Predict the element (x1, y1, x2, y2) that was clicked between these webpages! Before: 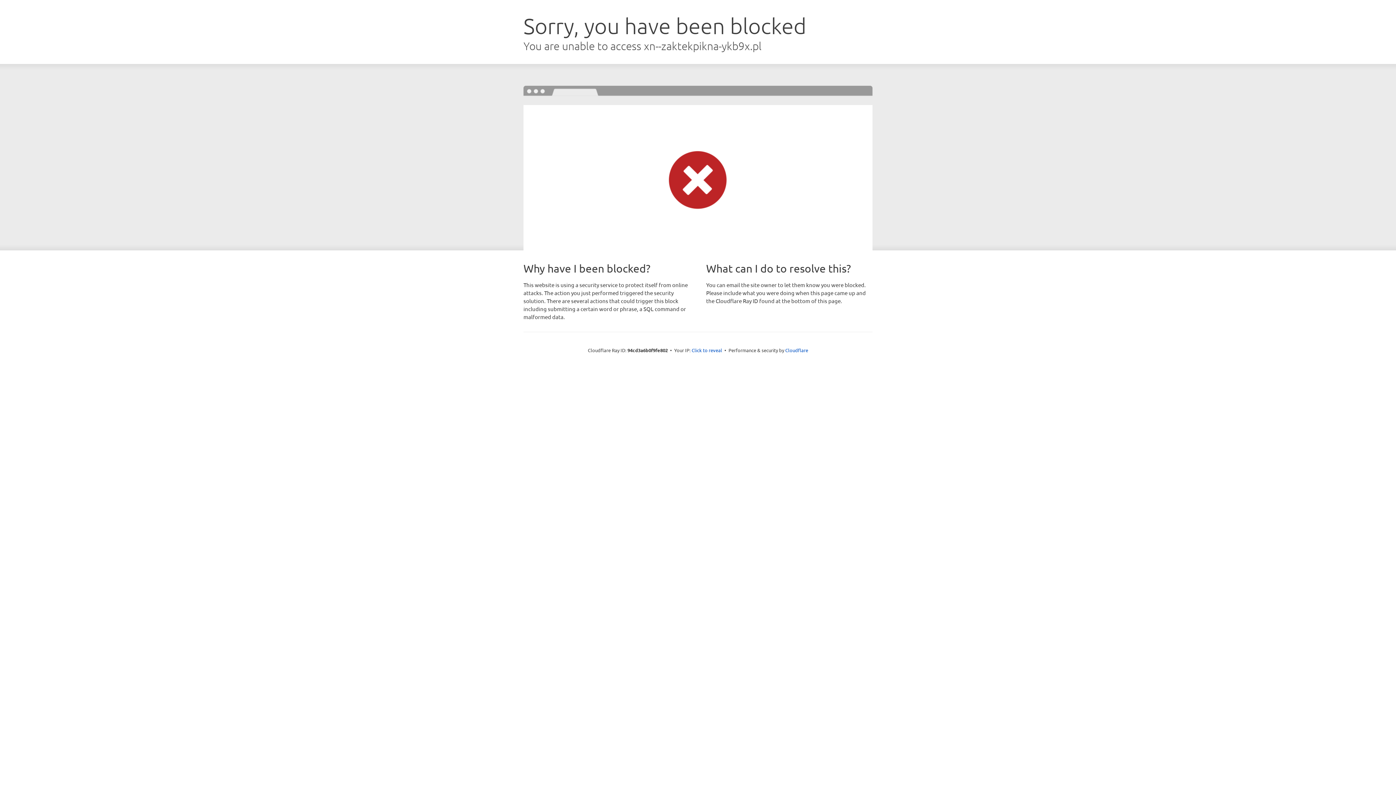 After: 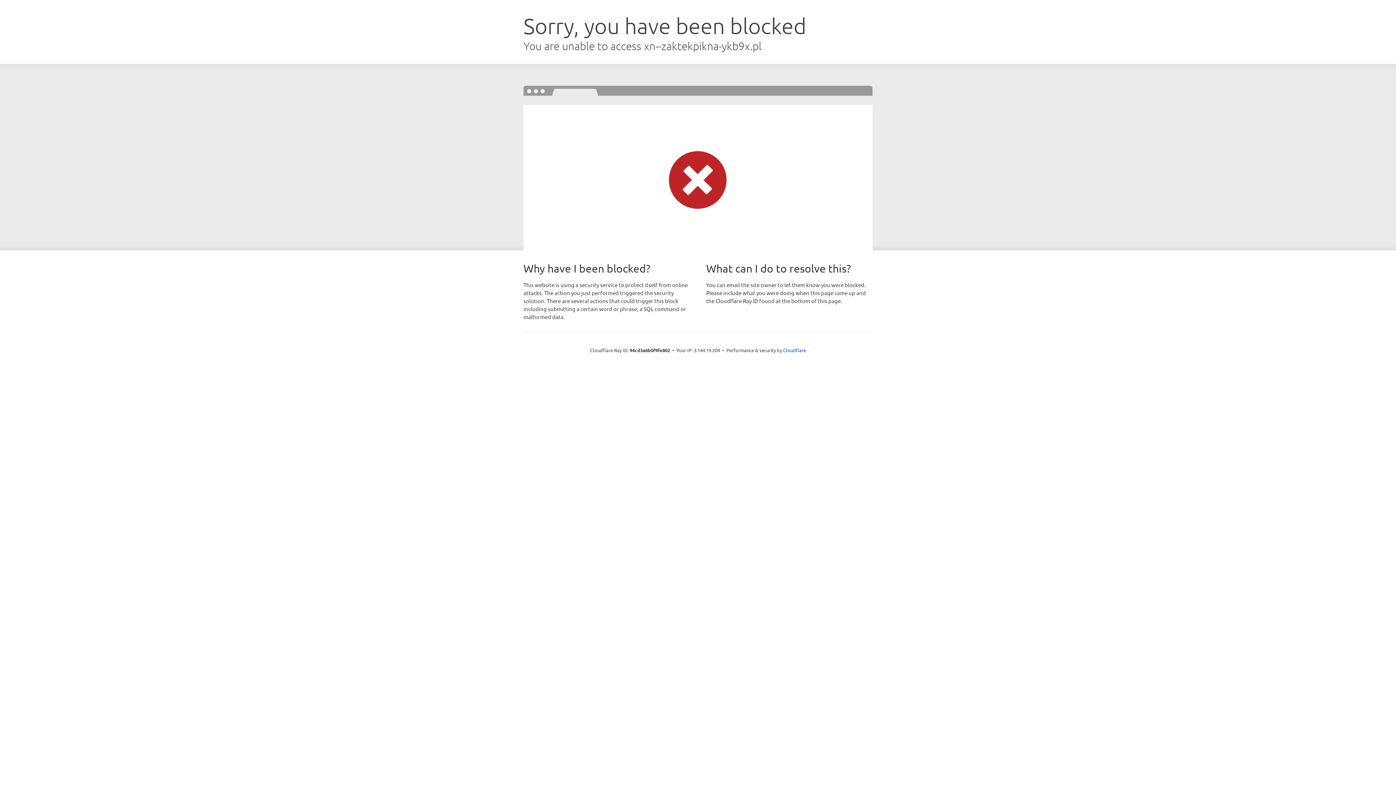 Action: label: Click to reveal bbox: (691, 346, 722, 353)